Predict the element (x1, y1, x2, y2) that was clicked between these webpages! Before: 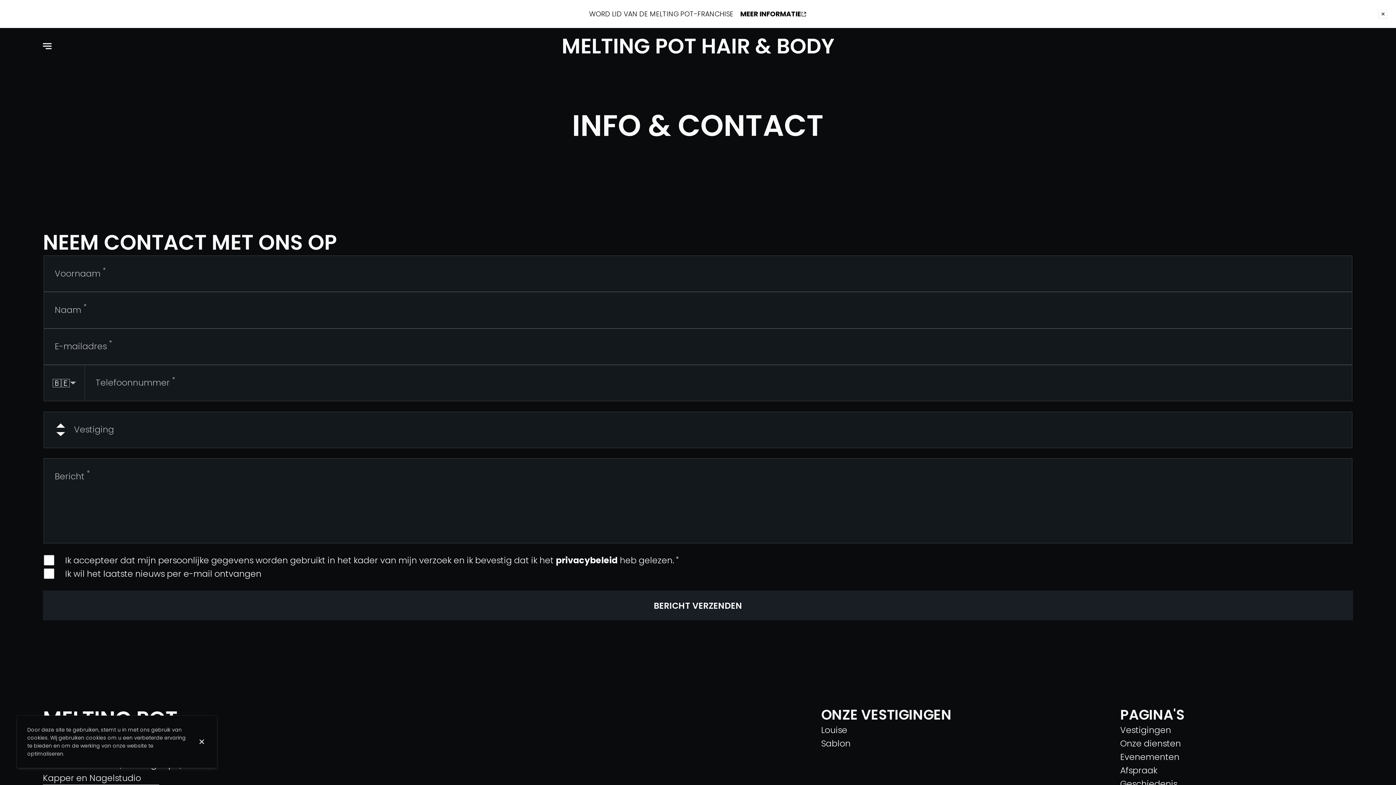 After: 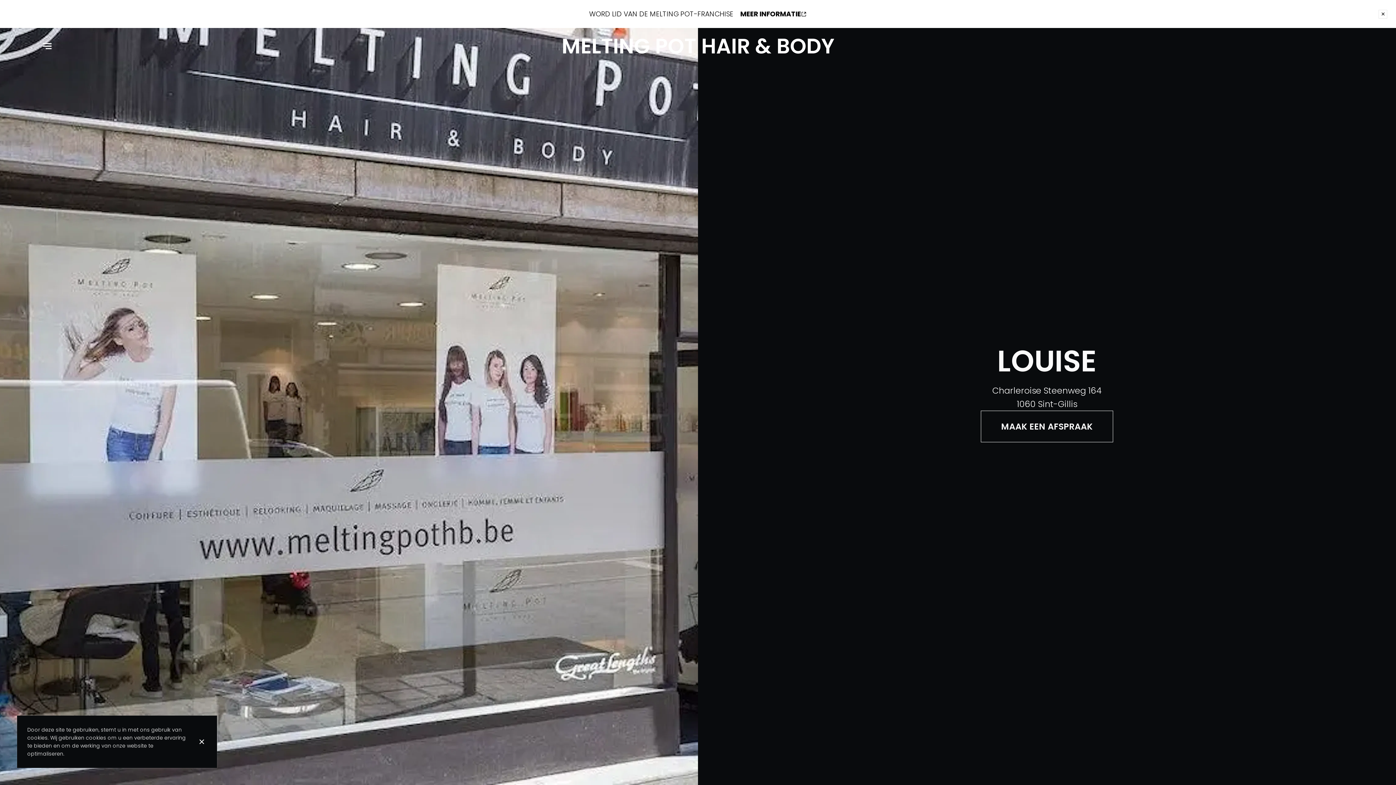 Action: bbox: (821, 724, 847, 736) label: Louise